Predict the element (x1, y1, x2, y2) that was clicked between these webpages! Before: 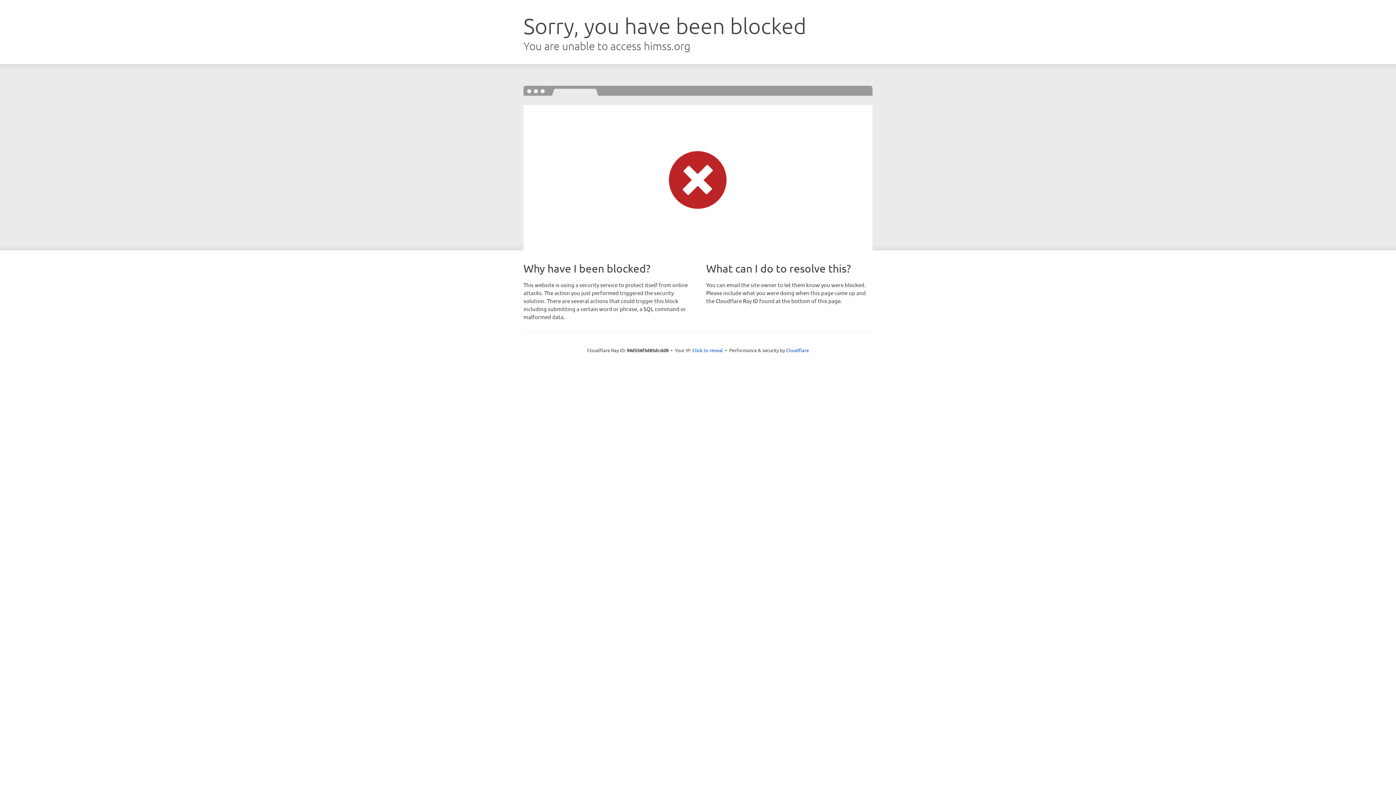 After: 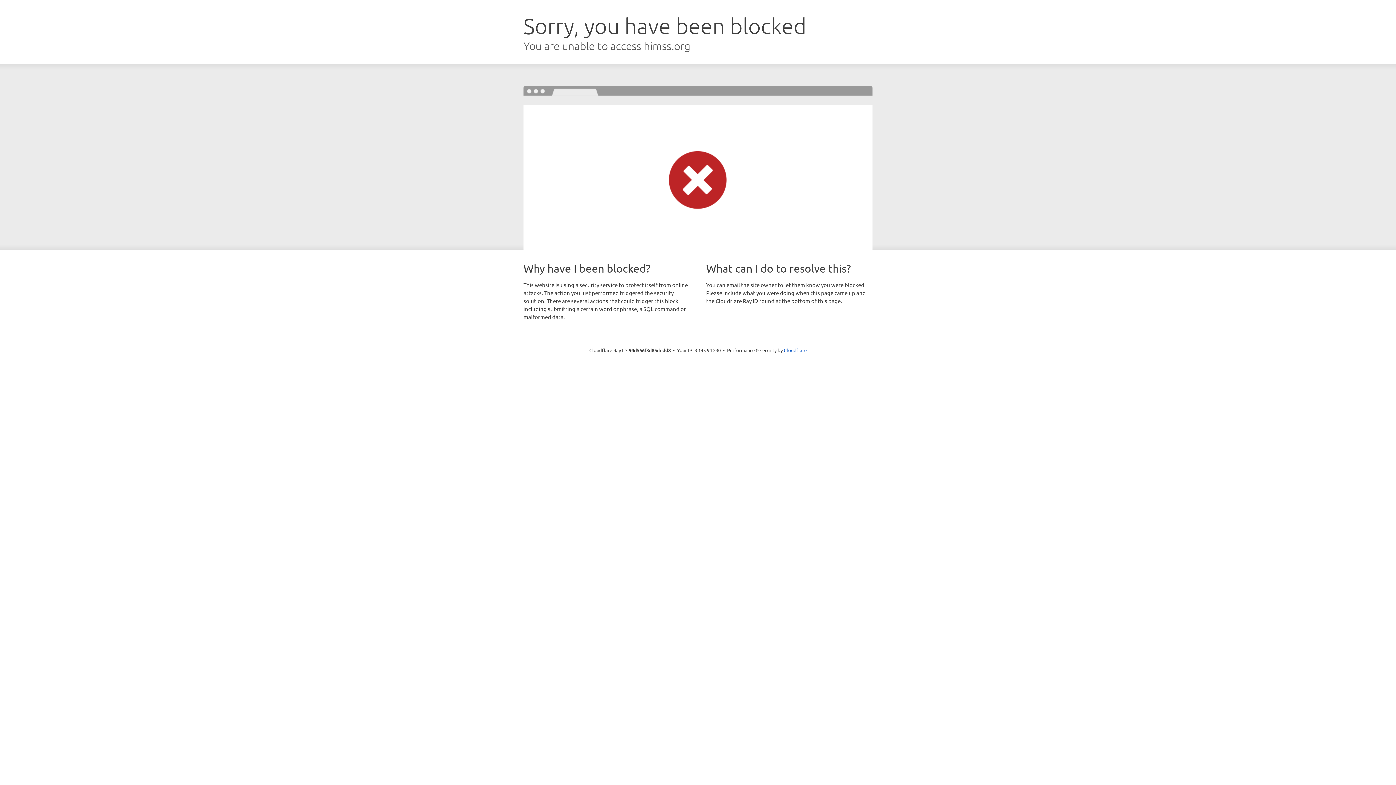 Action: label: Click to reveal bbox: (692, 346, 723, 353)